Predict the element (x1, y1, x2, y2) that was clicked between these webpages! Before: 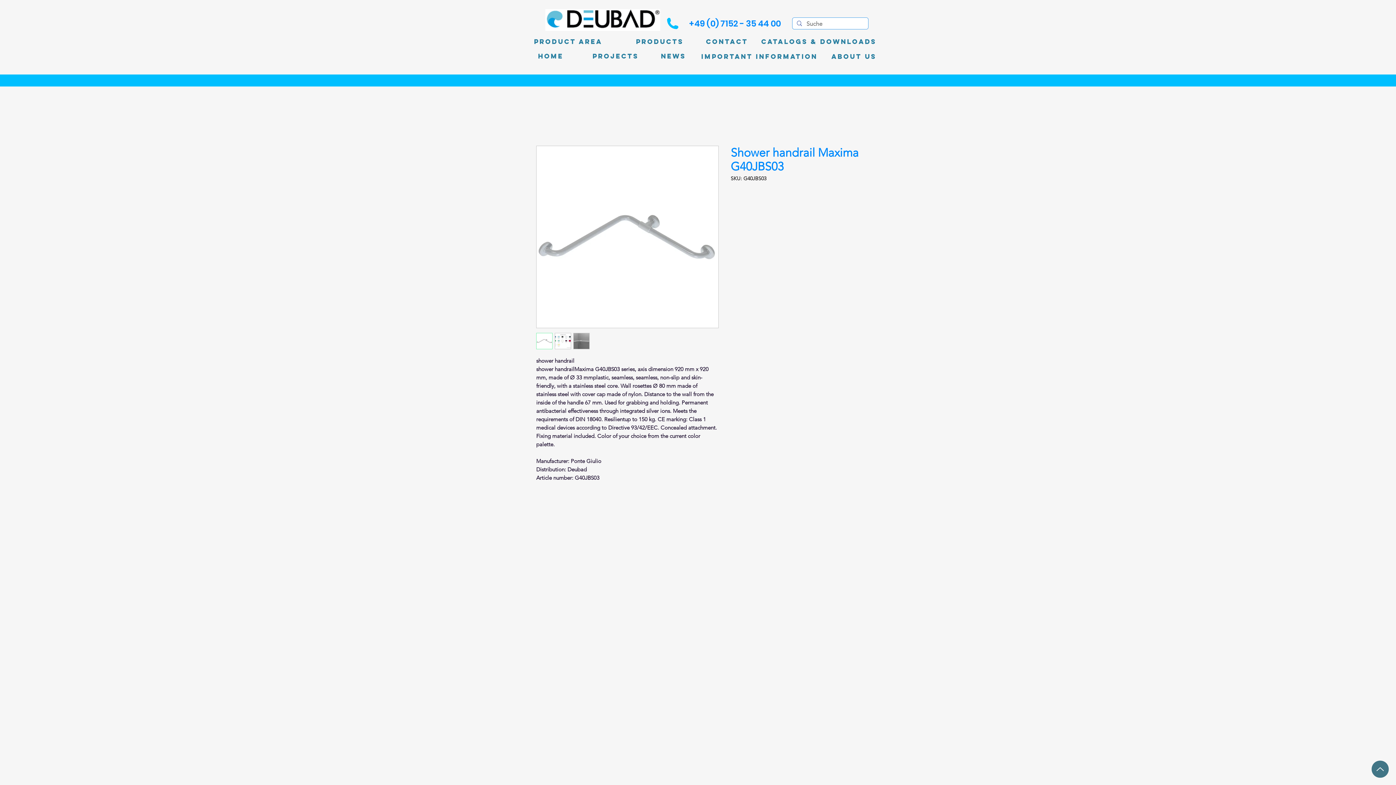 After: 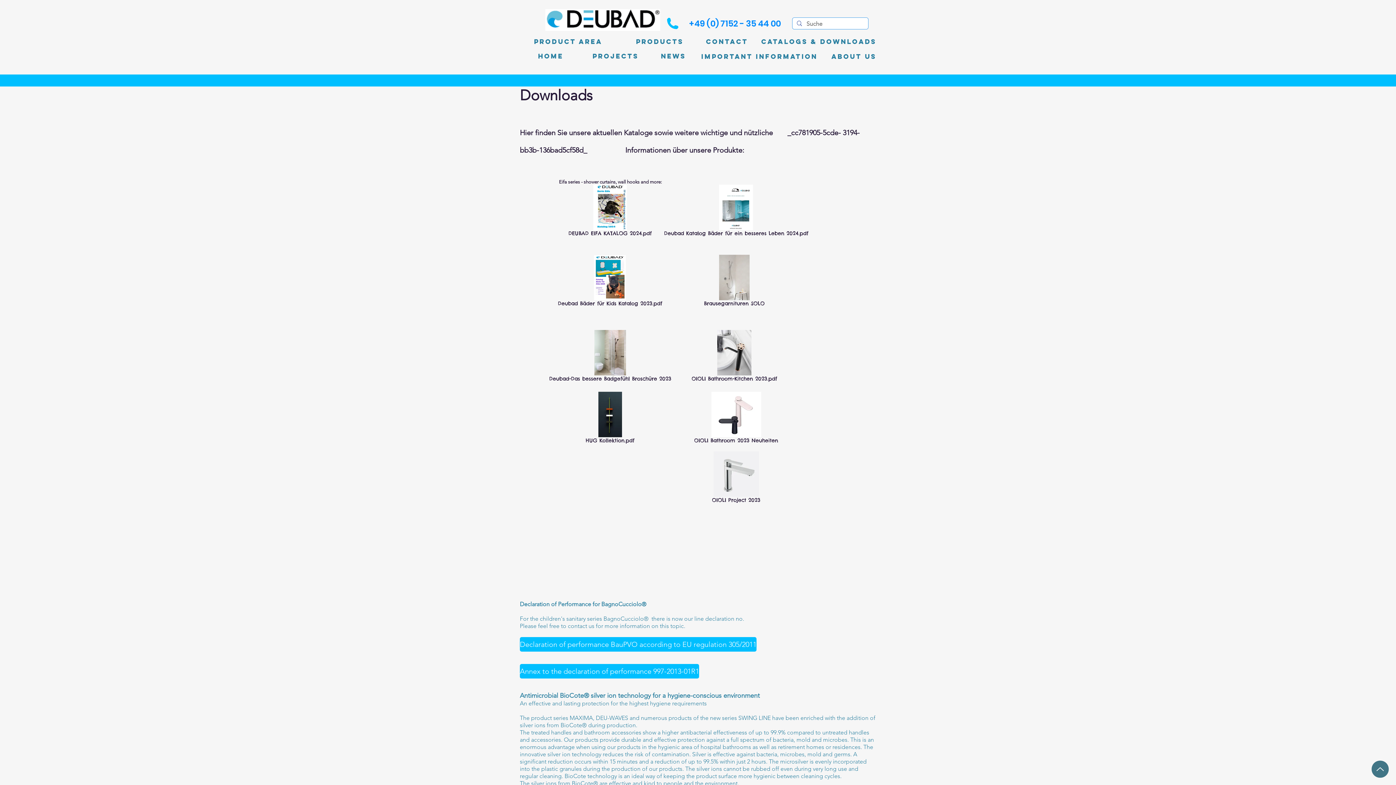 Action: bbox: (761, 34, 876, 49) label: Catalogs & Downloads